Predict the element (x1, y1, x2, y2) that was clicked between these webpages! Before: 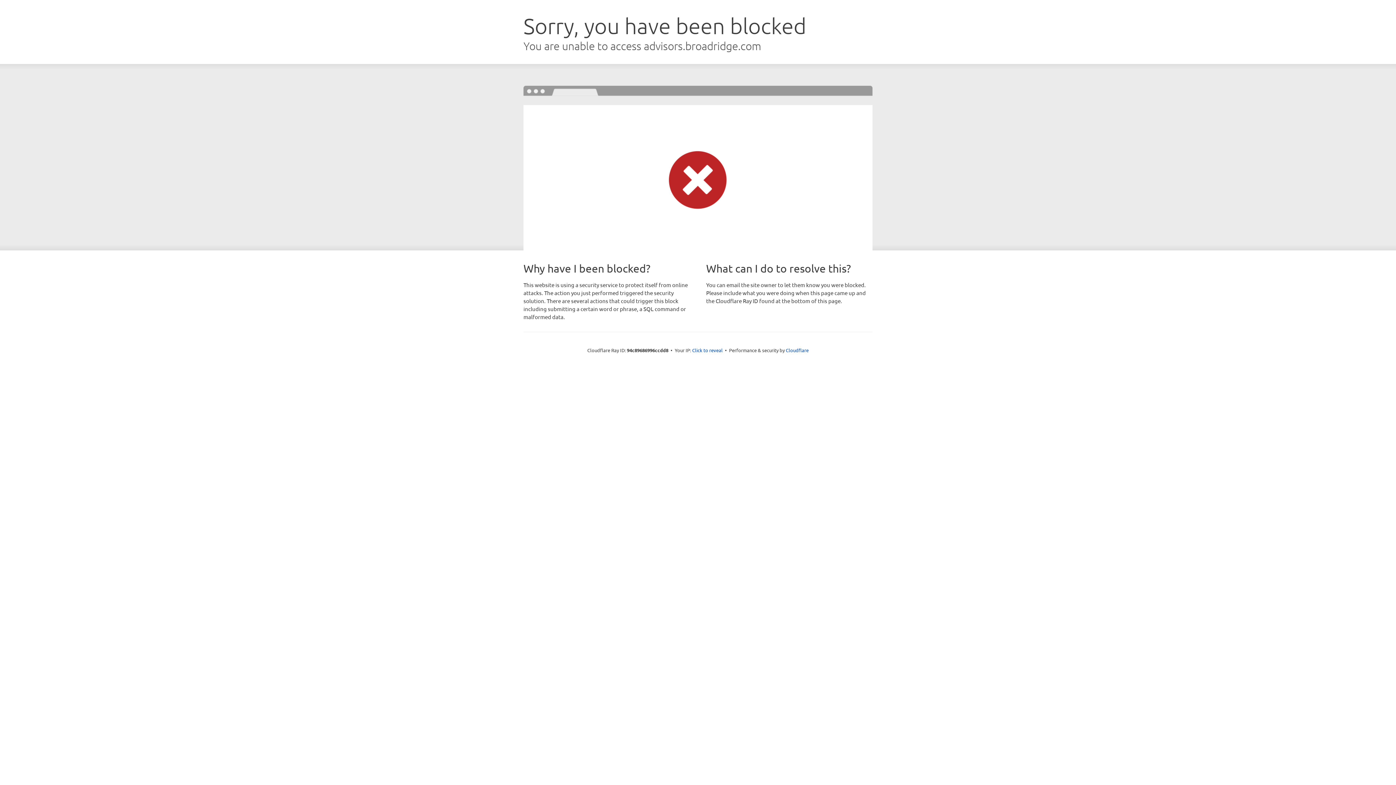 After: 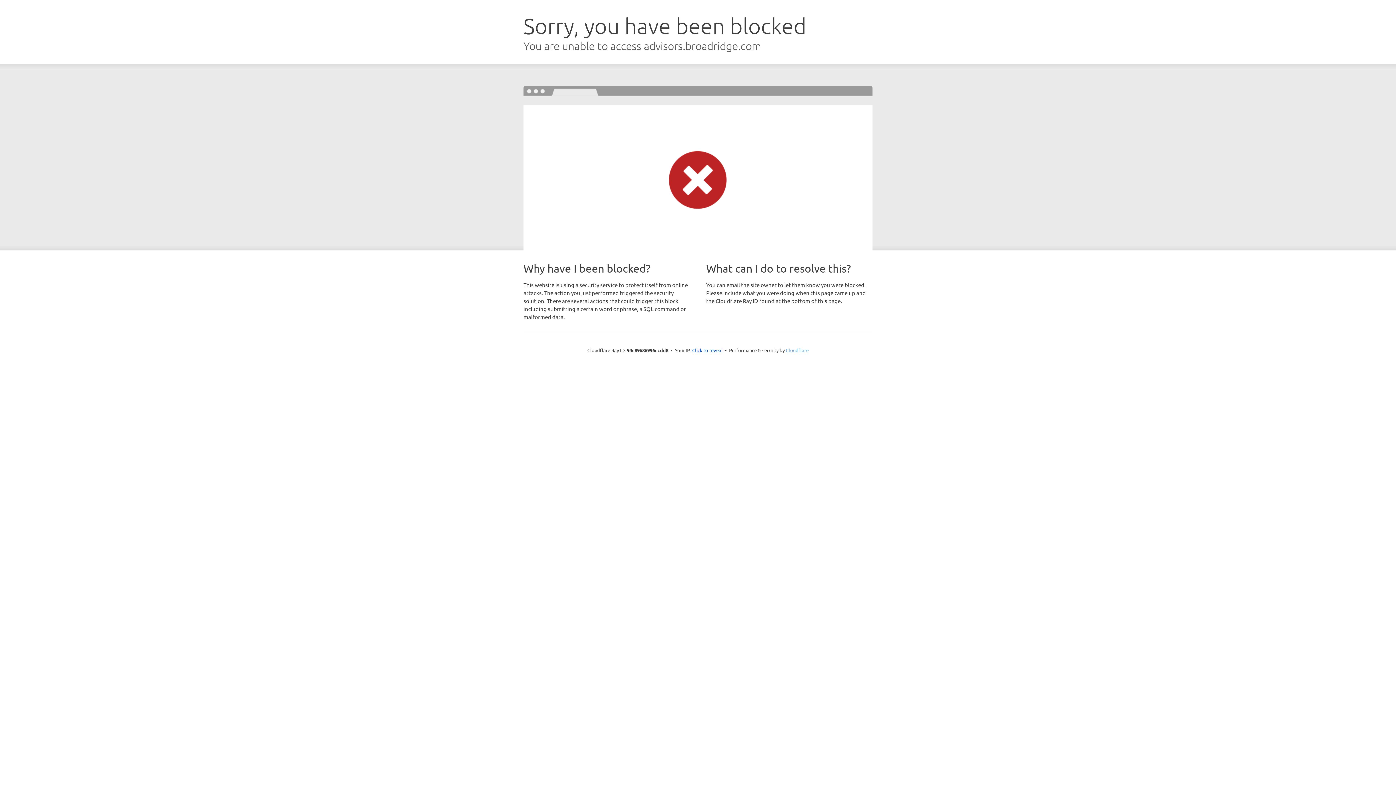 Action: bbox: (786, 347, 808, 353) label: Cloudflare